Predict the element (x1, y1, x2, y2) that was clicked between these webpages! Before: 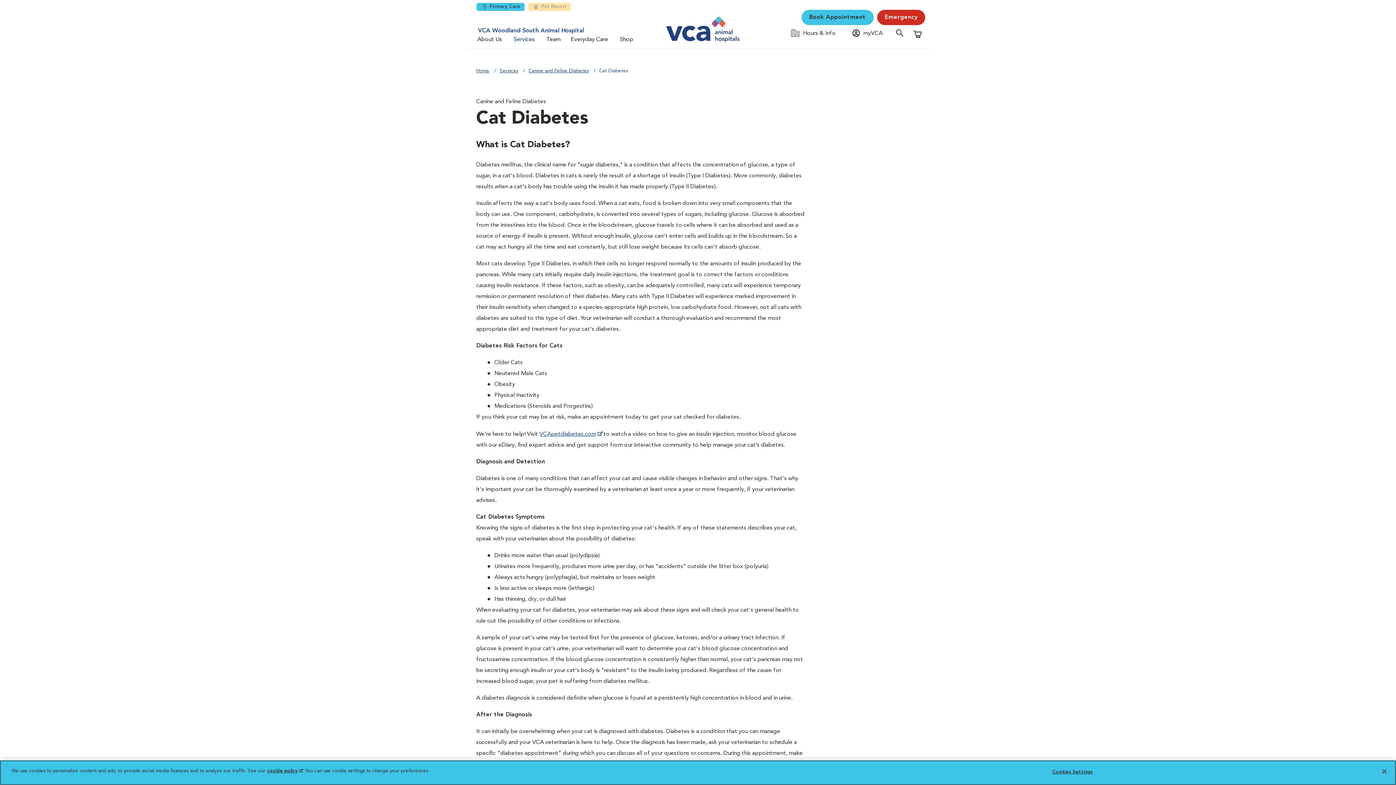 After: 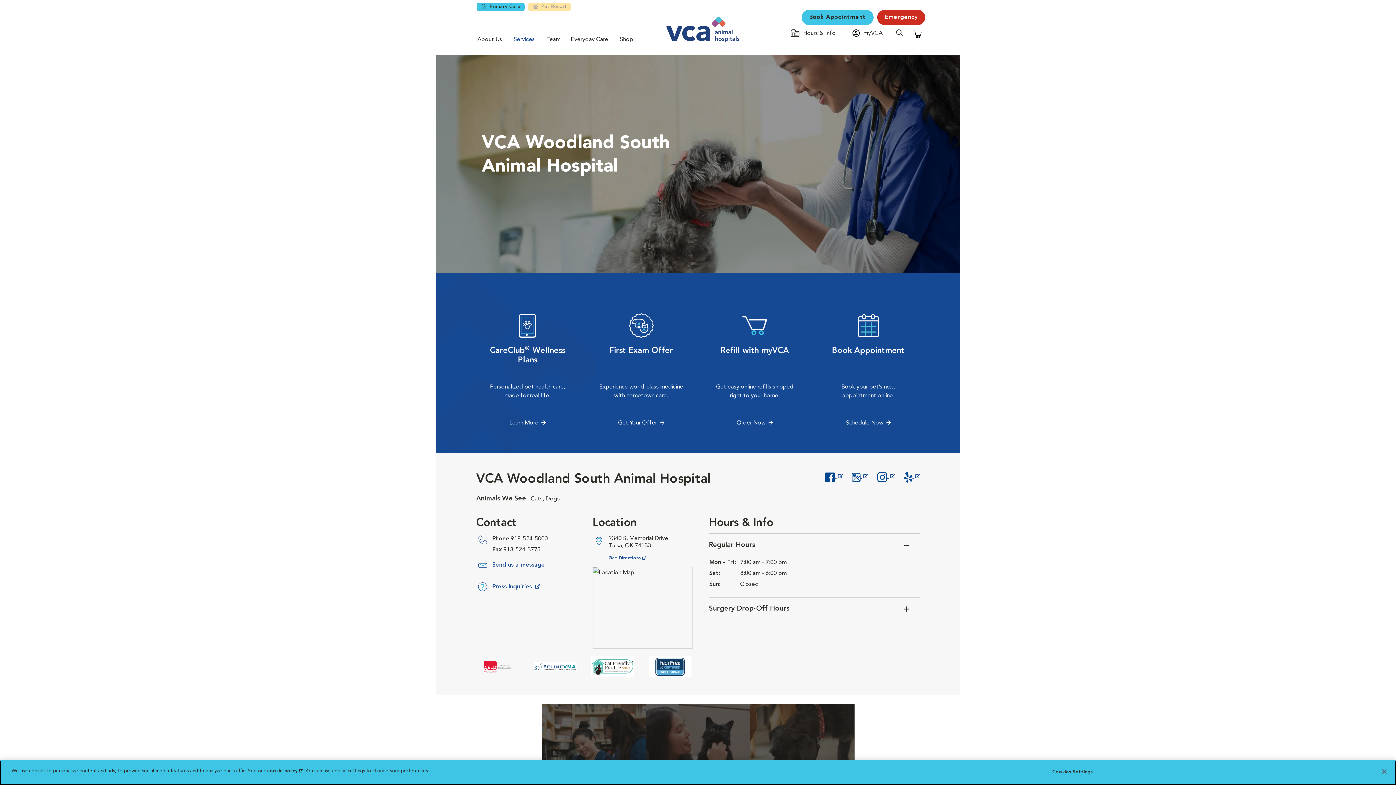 Action: bbox: (666, 25, 739, 31)